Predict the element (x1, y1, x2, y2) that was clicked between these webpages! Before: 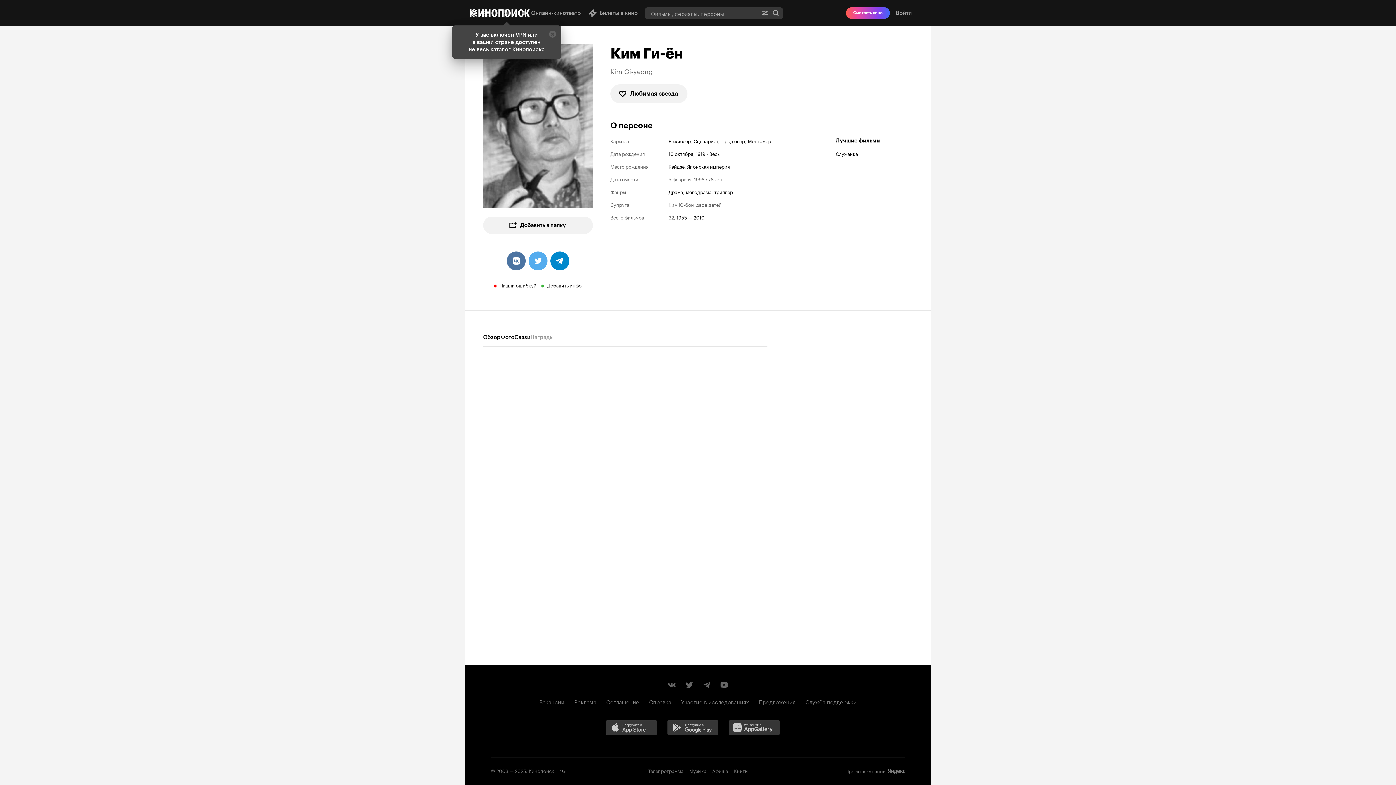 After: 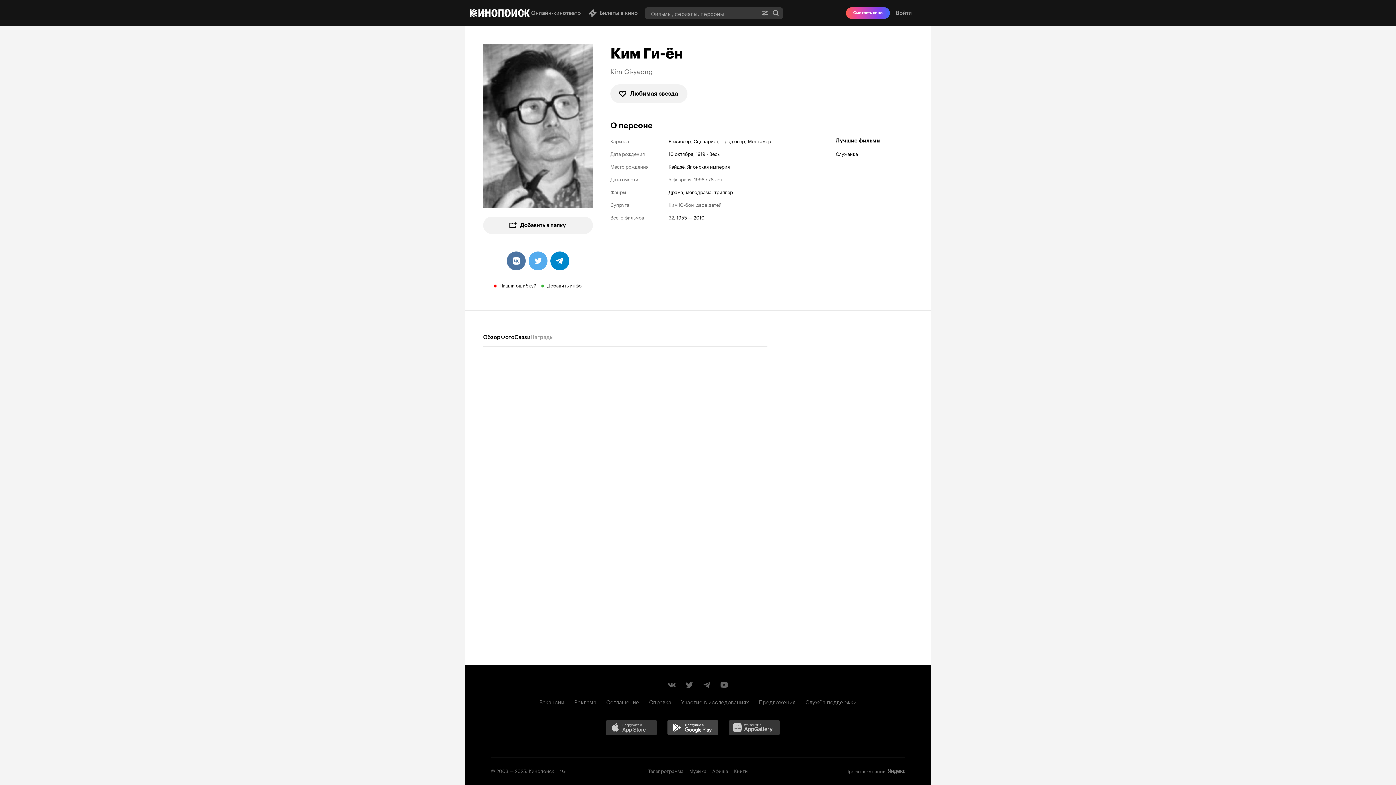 Action: label: Загрузить в Google Play bbox: (667, 720, 723, 737)